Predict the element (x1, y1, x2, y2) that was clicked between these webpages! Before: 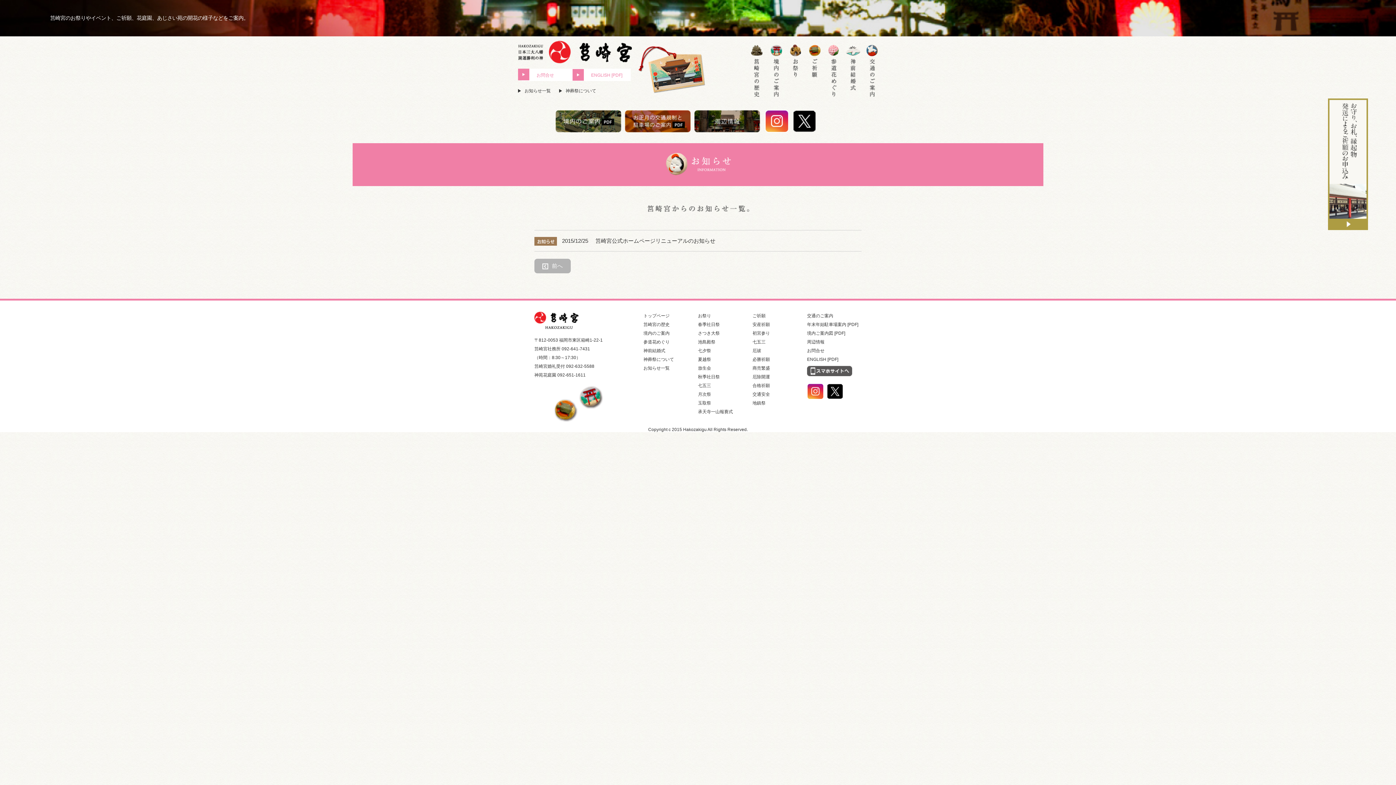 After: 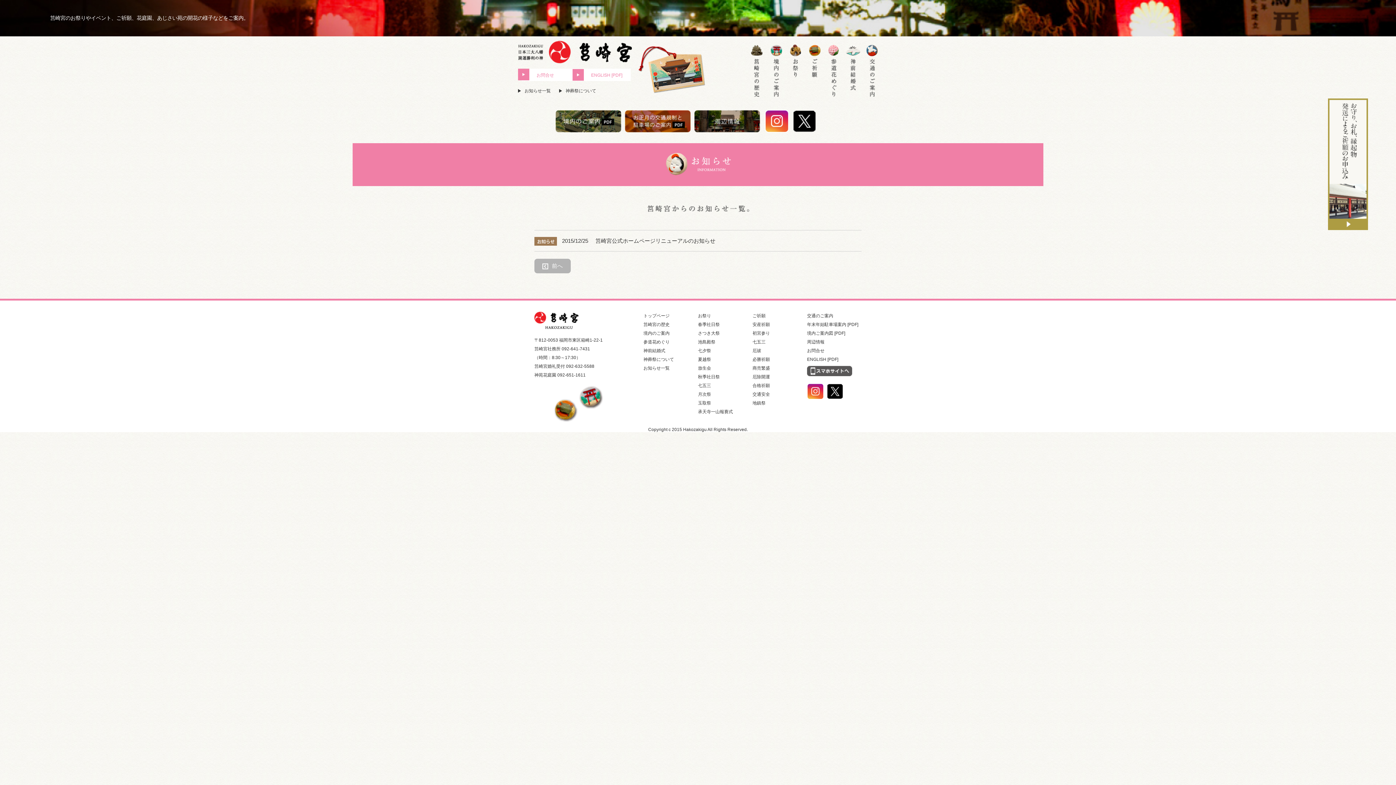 Action: label: ENGLISH [PDF] bbox: (591, 72, 622, 77)